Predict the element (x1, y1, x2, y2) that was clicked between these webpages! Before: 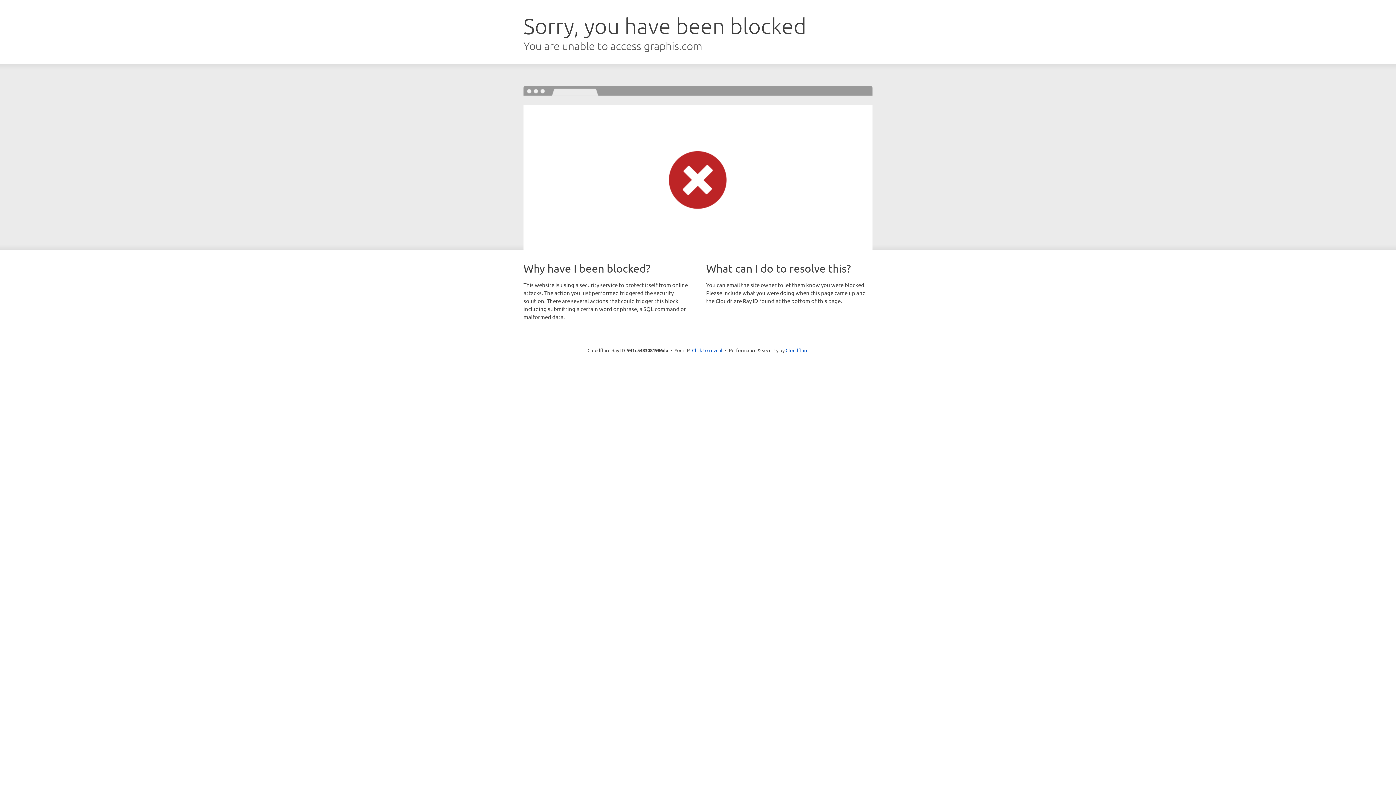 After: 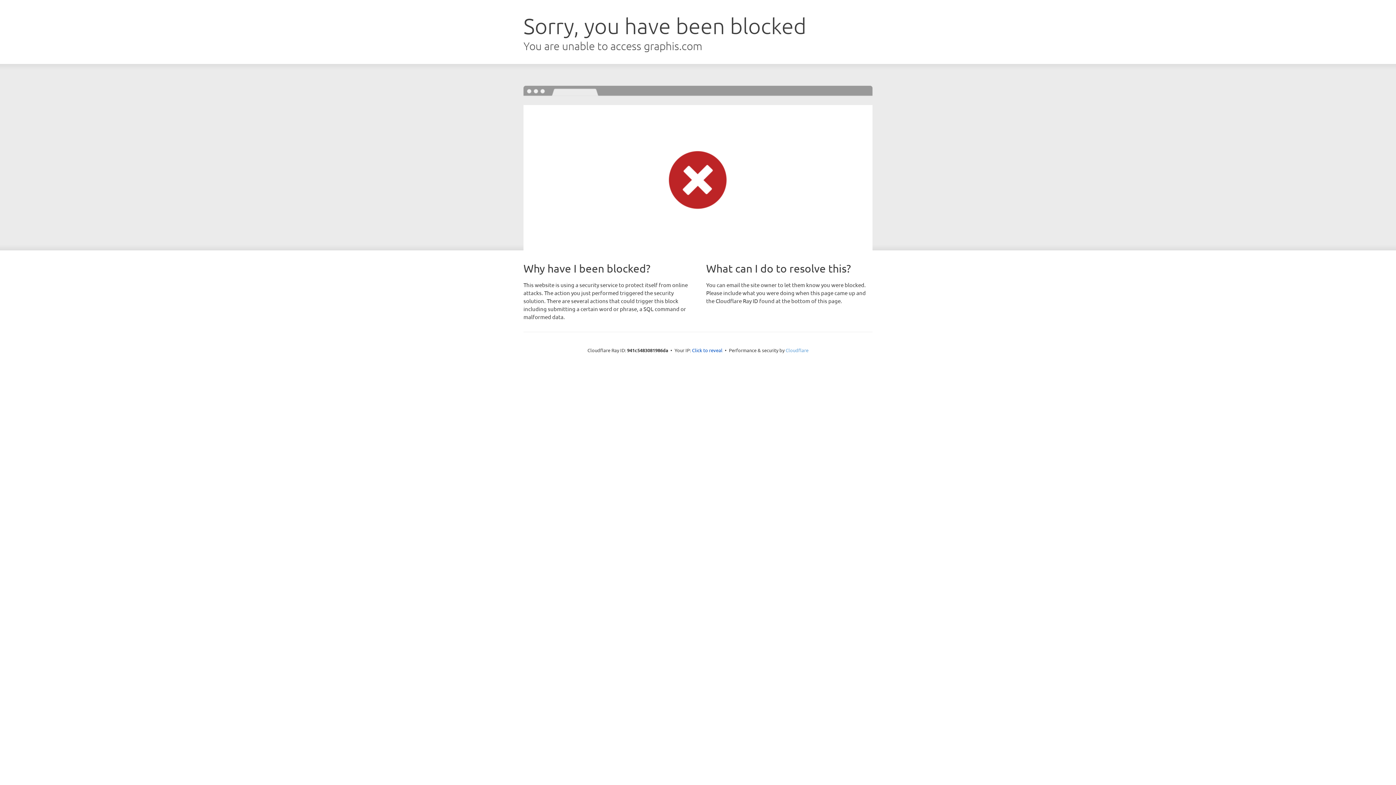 Action: bbox: (785, 347, 808, 353) label: Cloudflare